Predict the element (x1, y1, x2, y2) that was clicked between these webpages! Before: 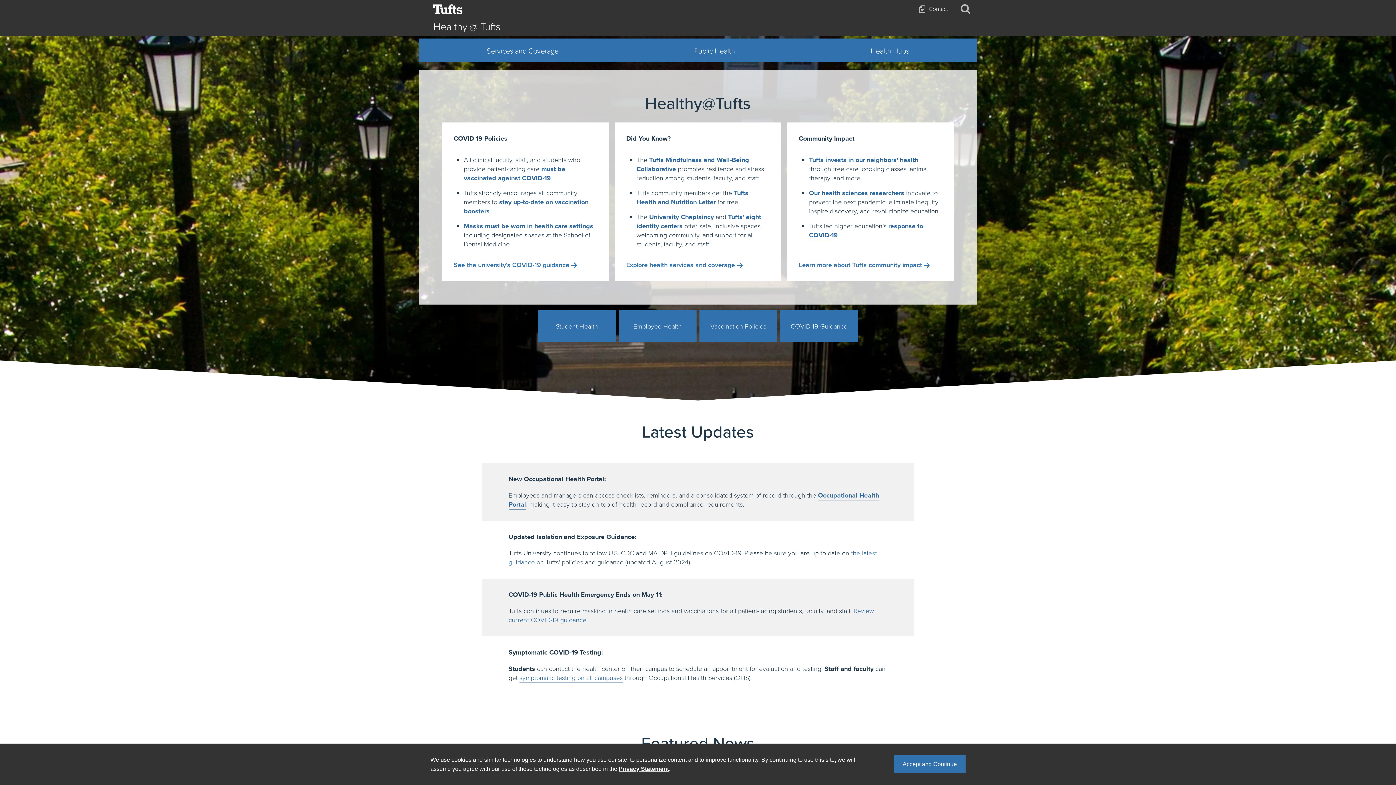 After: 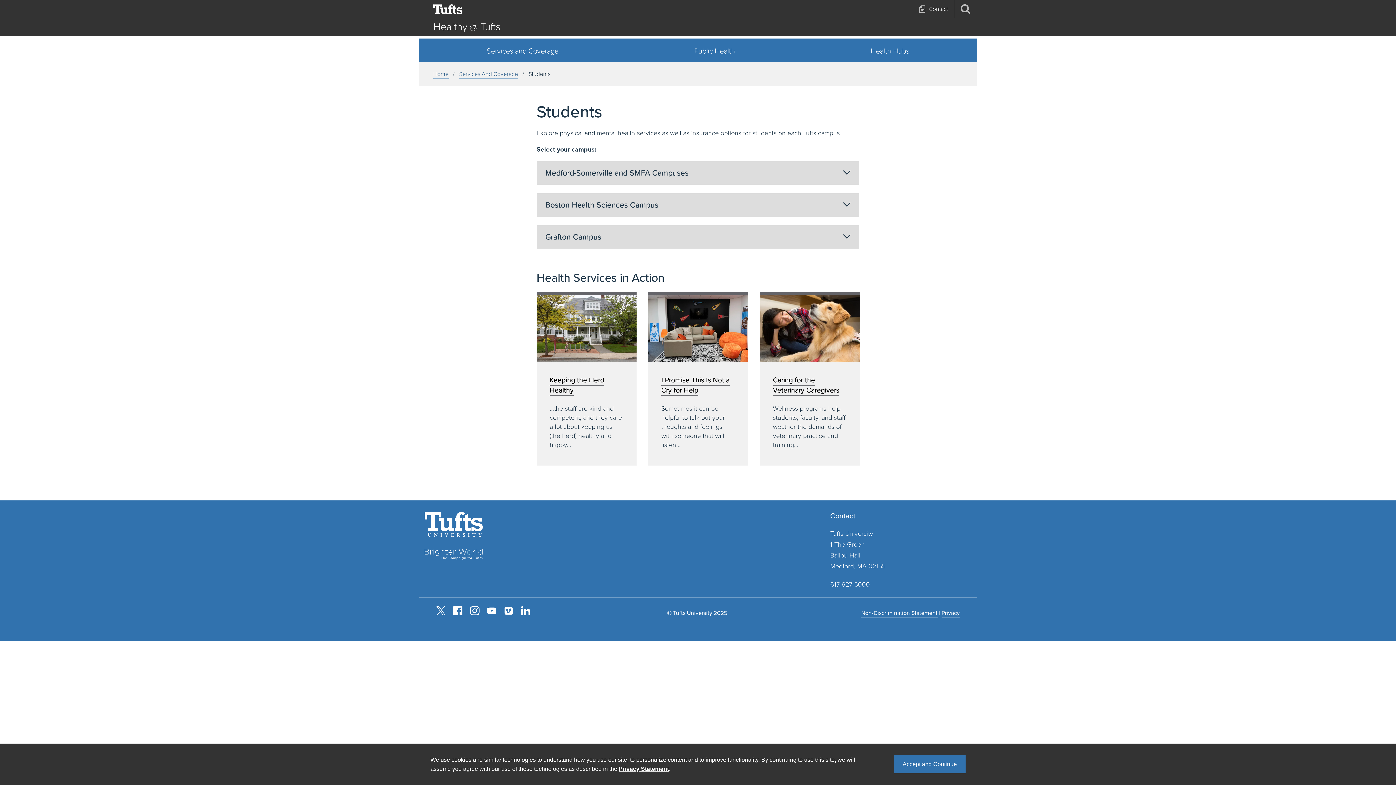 Action: bbox: (538, 310, 616, 342) label: Student Health